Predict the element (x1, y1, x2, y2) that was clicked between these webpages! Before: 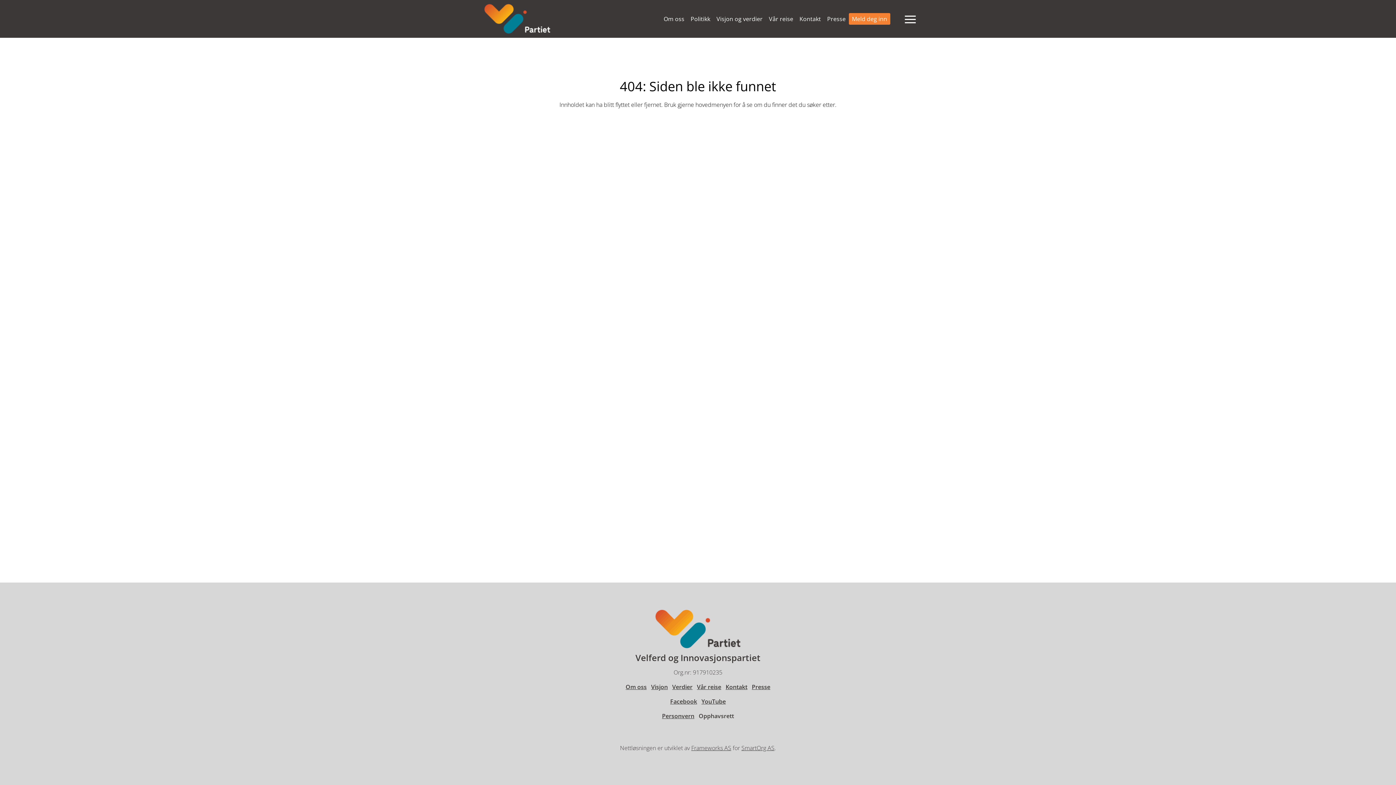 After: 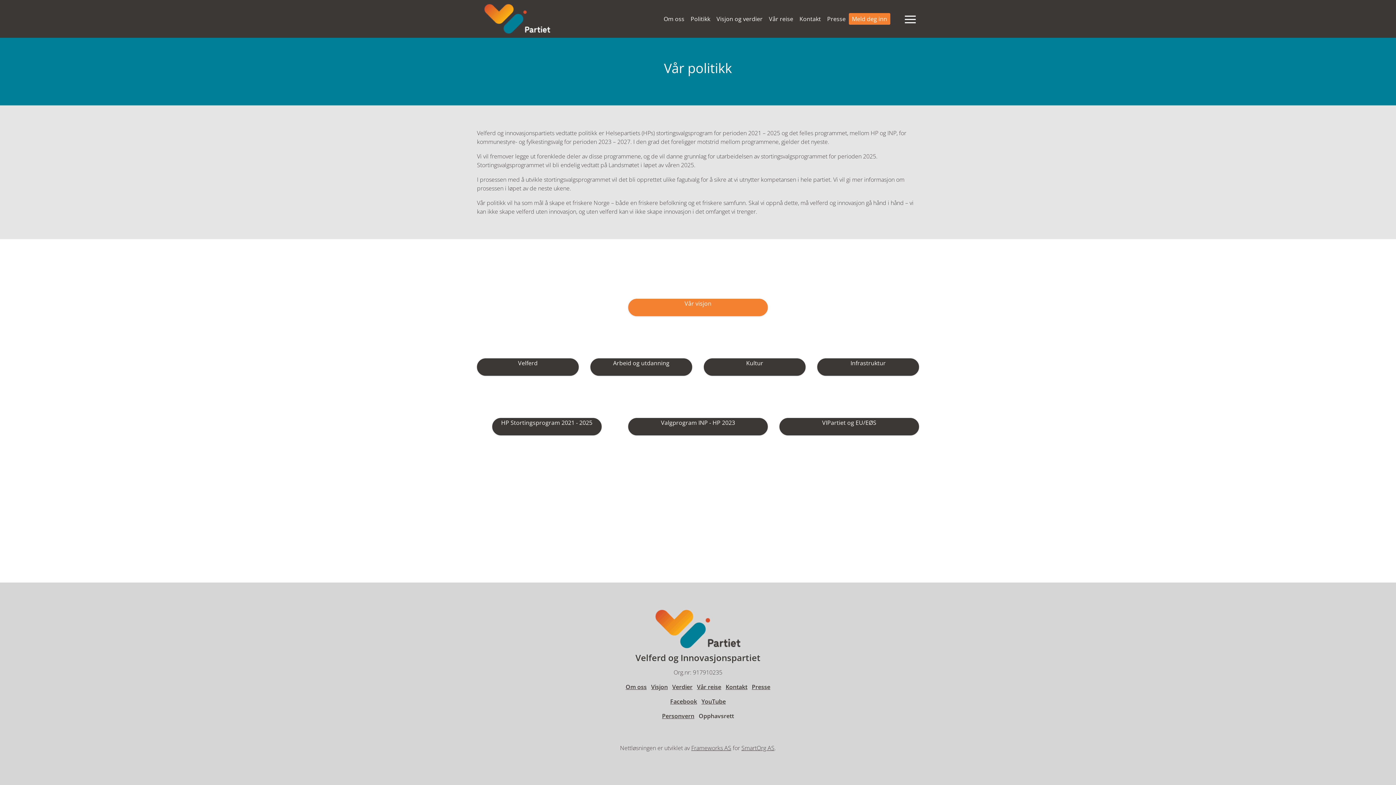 Action: bbox: (687, 12, 713, 24) label: Politikk